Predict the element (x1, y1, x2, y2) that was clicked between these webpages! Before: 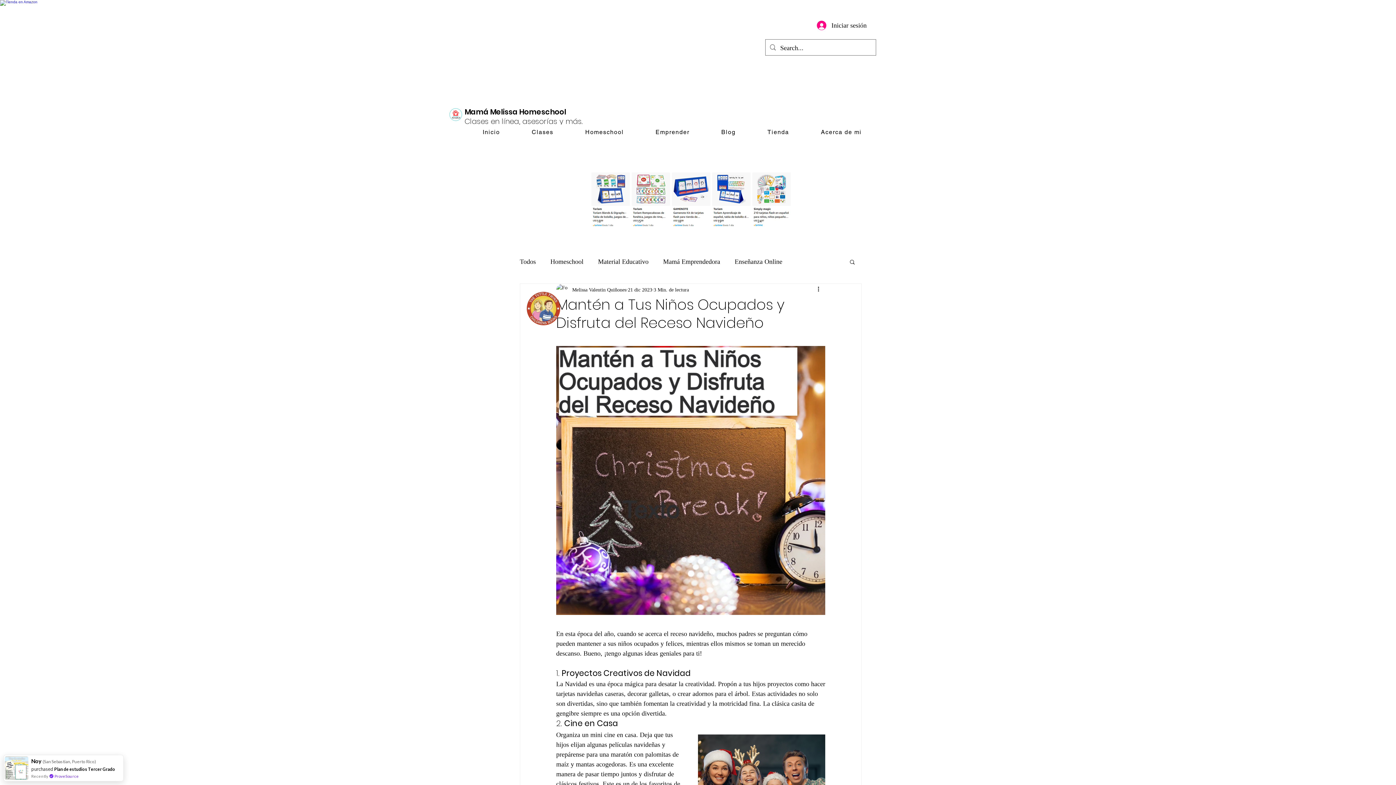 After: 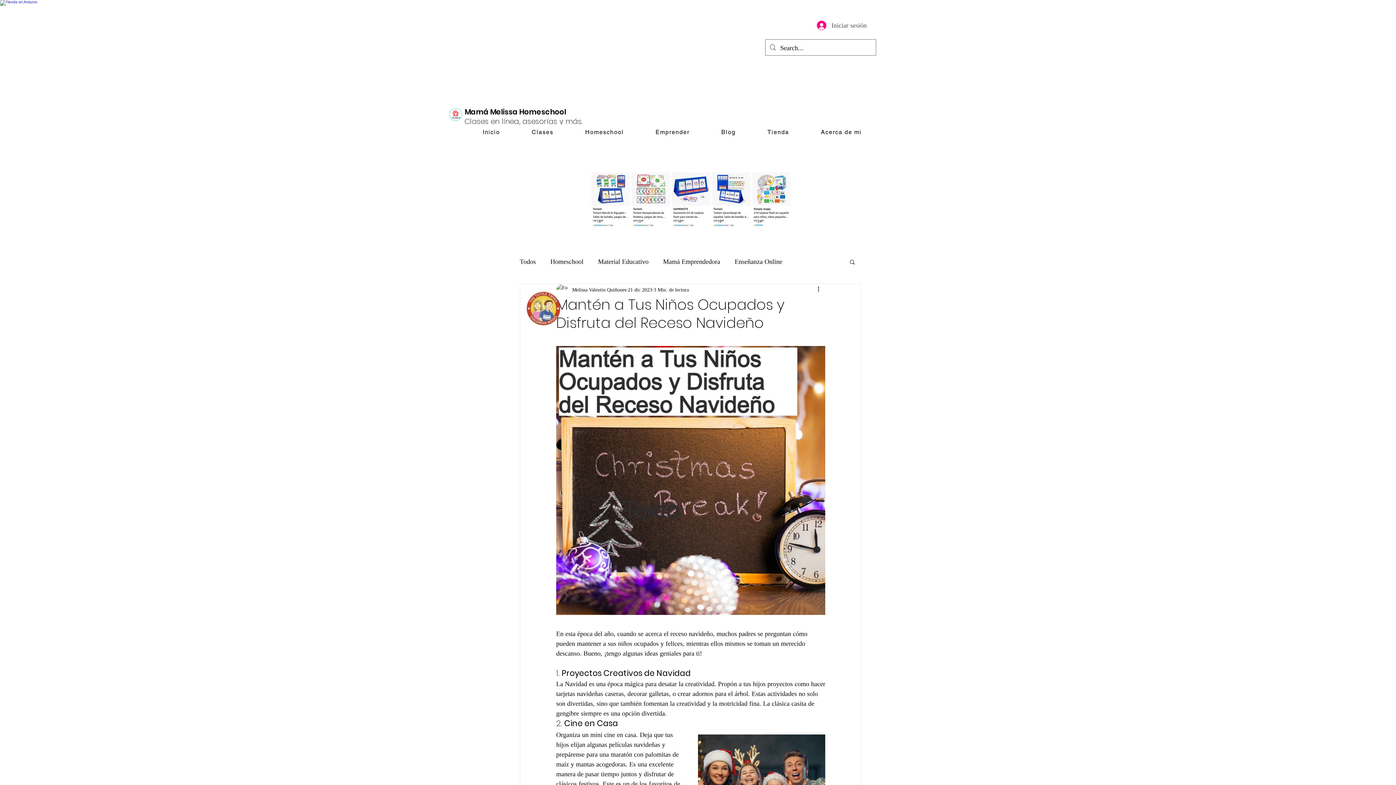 Action: bbox: (812, 17, 872, 33) label: Iniciar sesión